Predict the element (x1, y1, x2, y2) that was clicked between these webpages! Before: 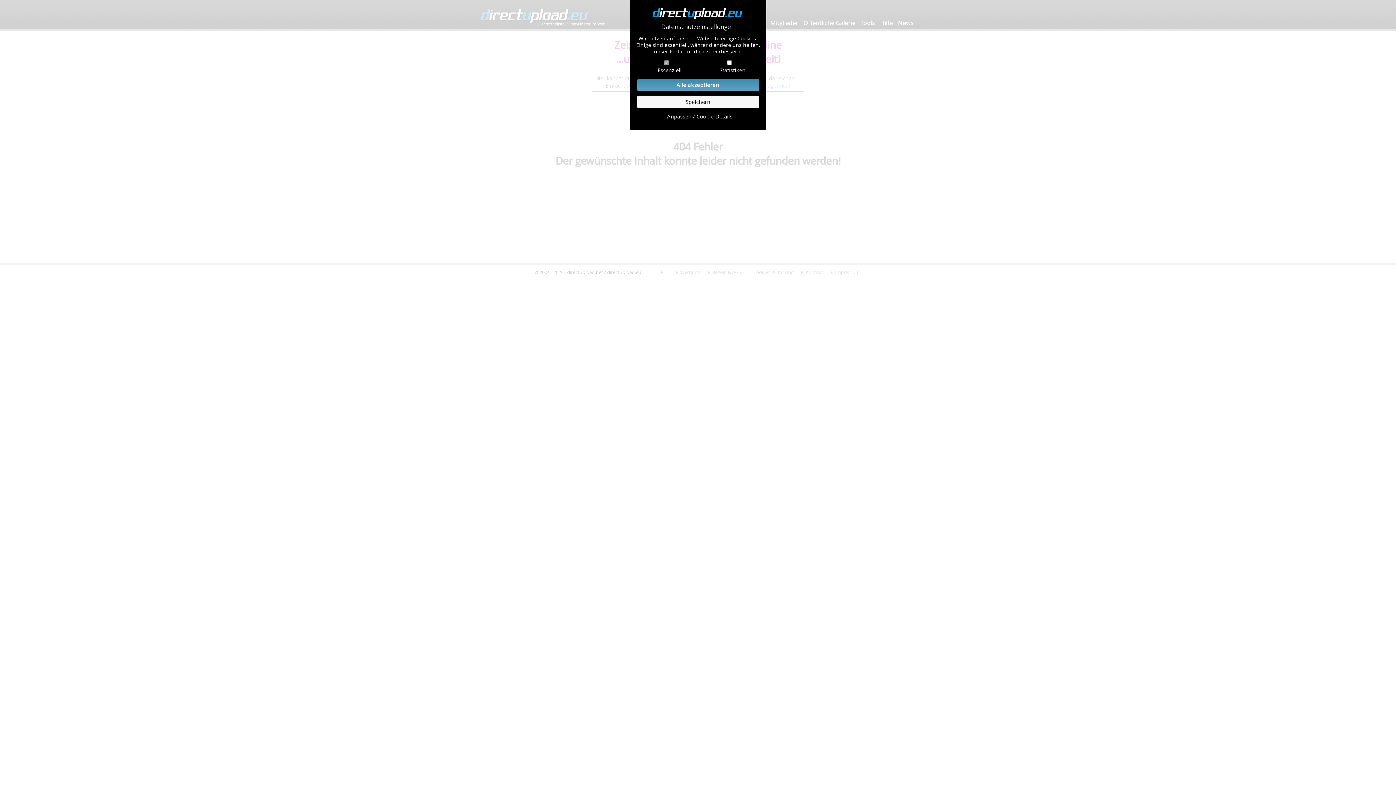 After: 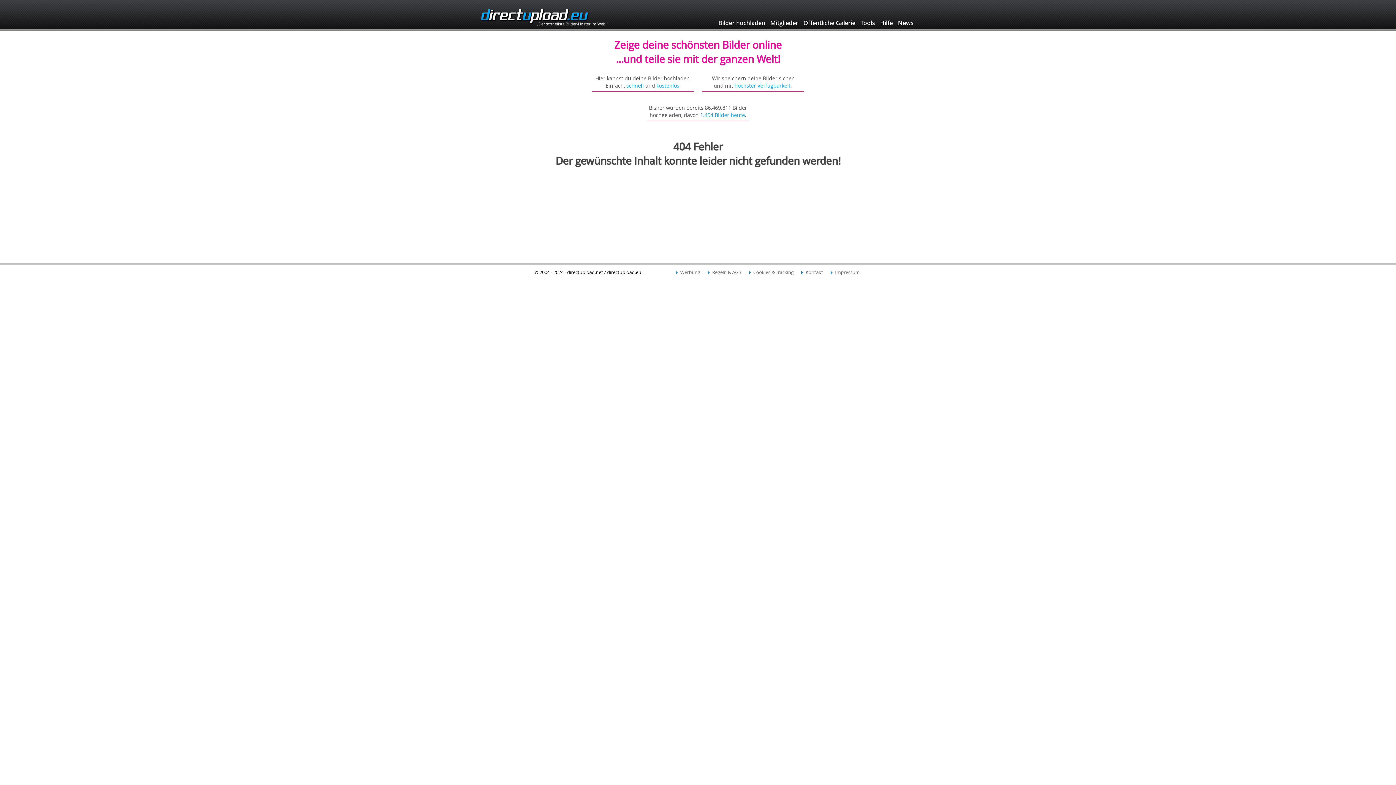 Action: bbox: (637, 78, 759, 91) label: Alle akzeptieren